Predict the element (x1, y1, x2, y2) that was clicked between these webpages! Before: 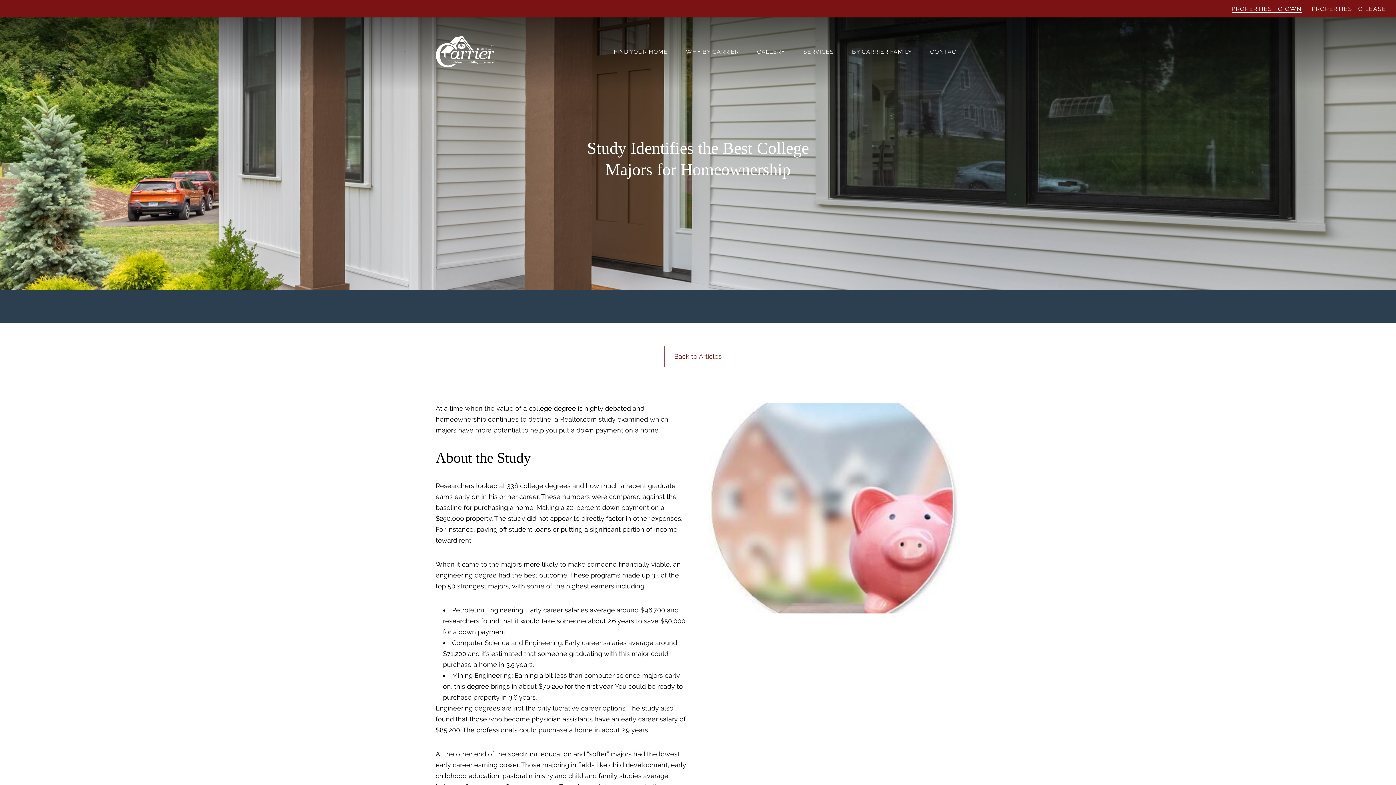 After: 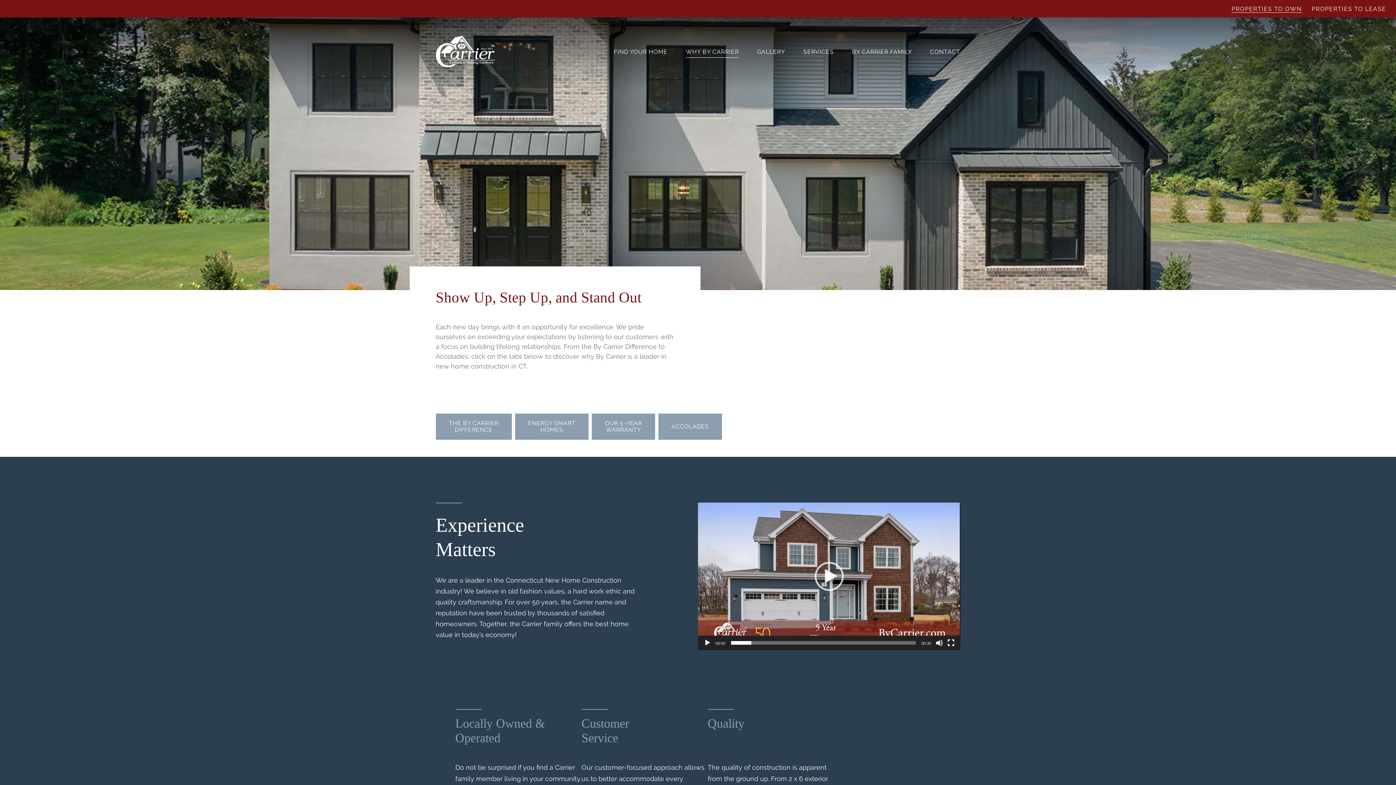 Action: label: WHY BY CARRIER bbox: (686, 46, 739, 57)